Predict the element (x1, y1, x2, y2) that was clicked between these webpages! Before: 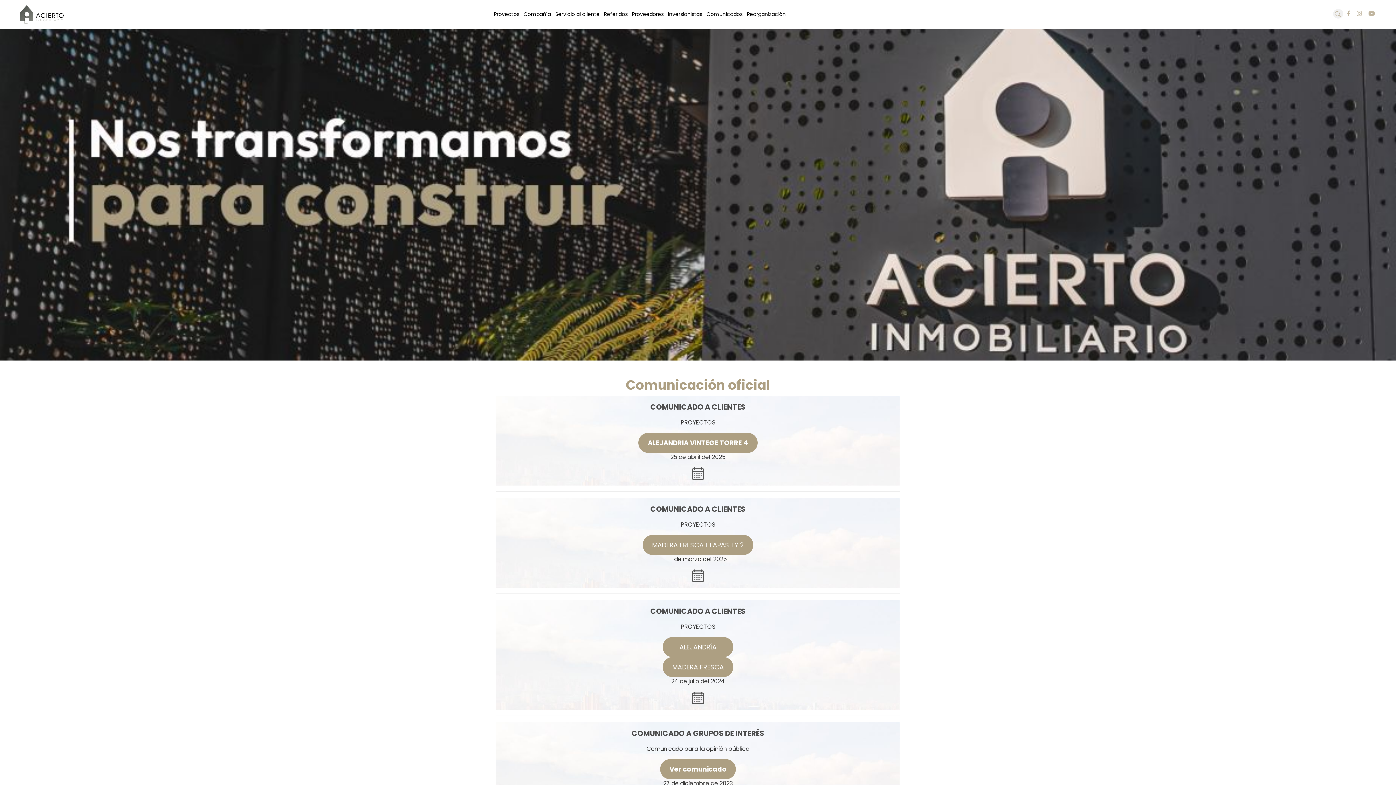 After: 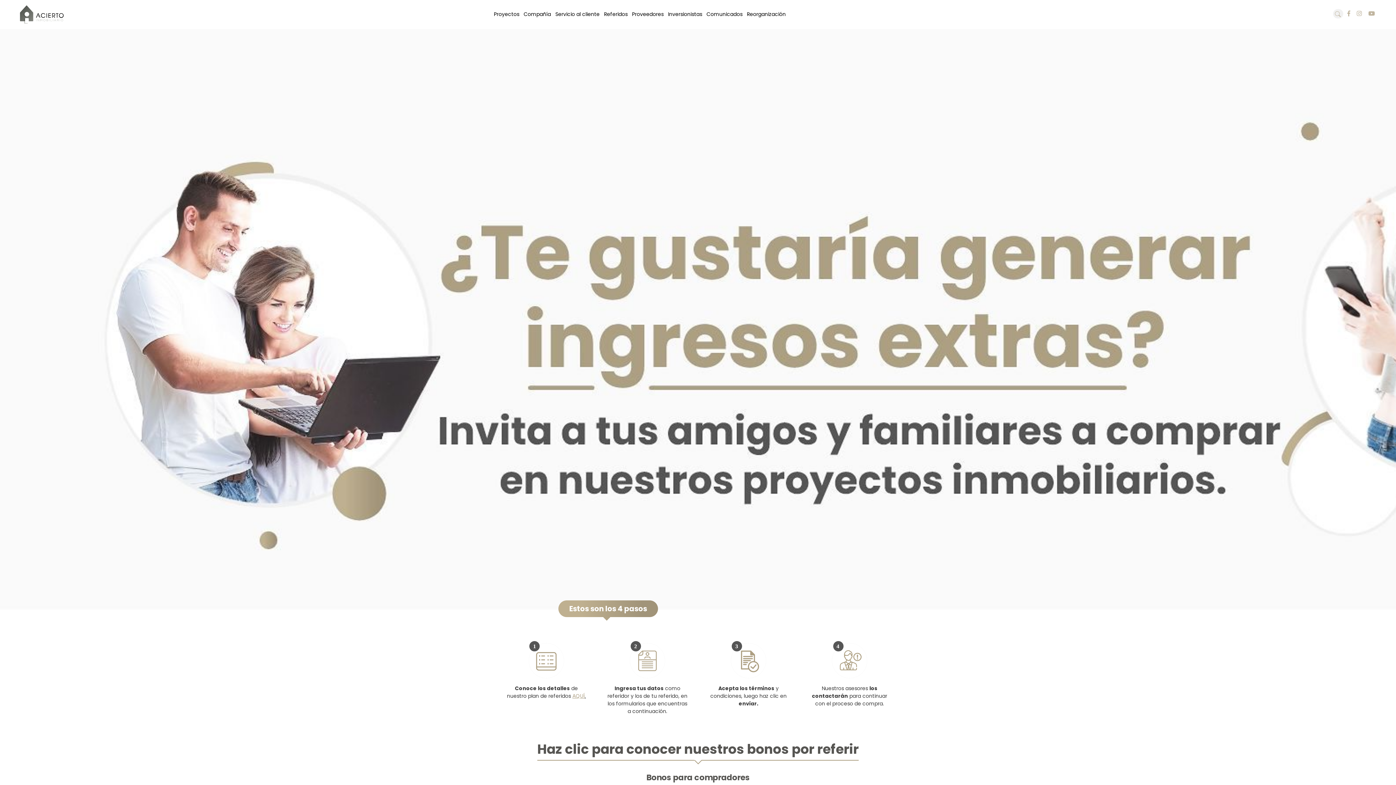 Action: bbox: (604, 10, 627, 18) label: Referidos